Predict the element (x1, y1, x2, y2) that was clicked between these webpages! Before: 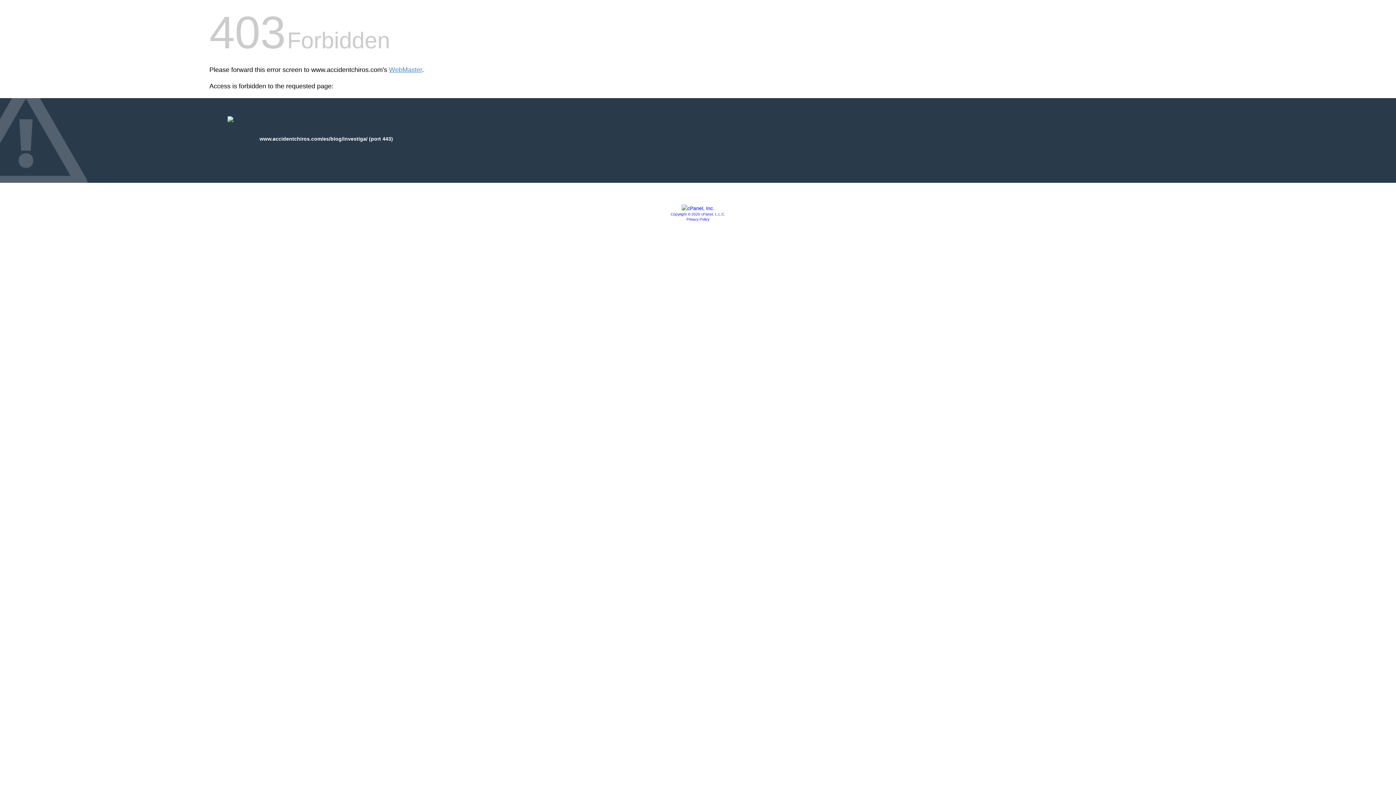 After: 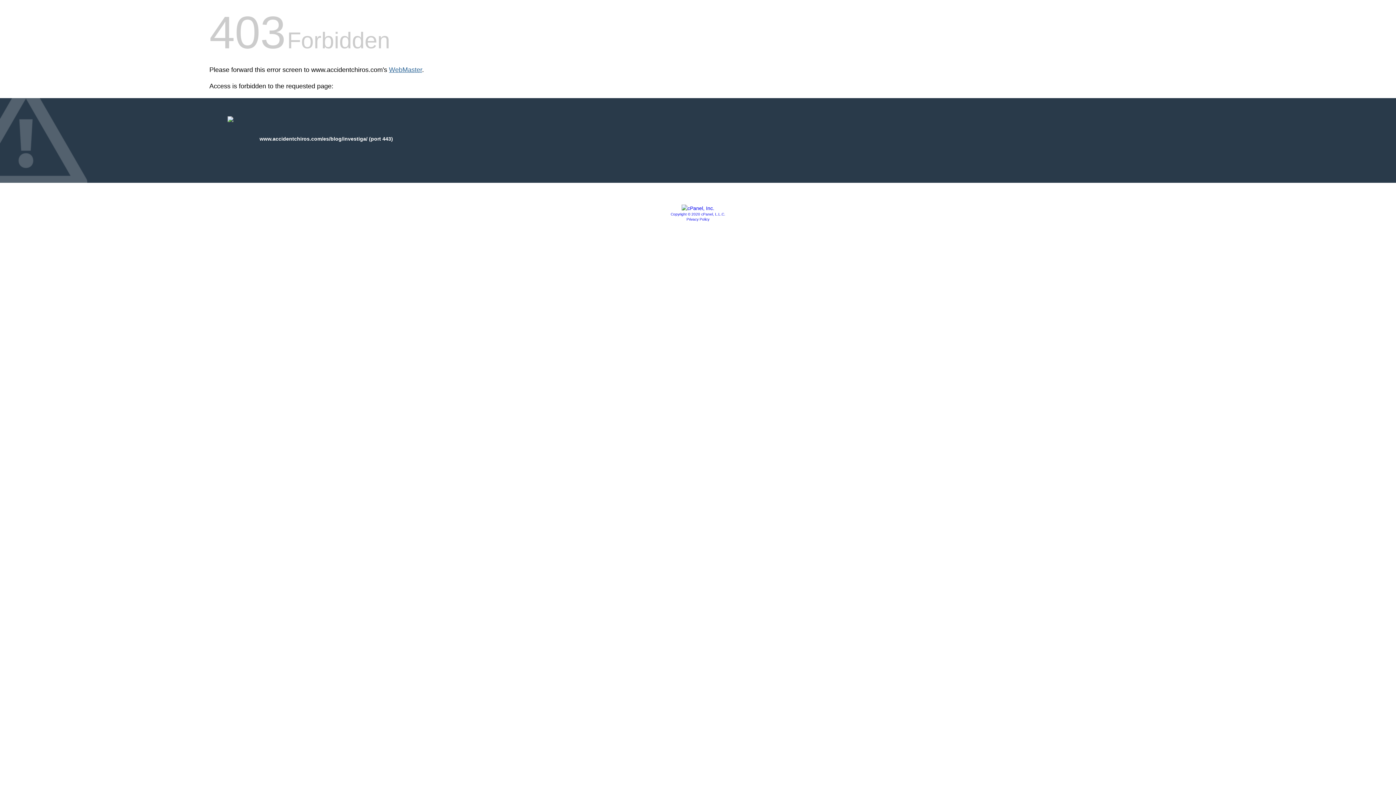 Action: label: WebMaster bbox: (389, 66, 422, 73)